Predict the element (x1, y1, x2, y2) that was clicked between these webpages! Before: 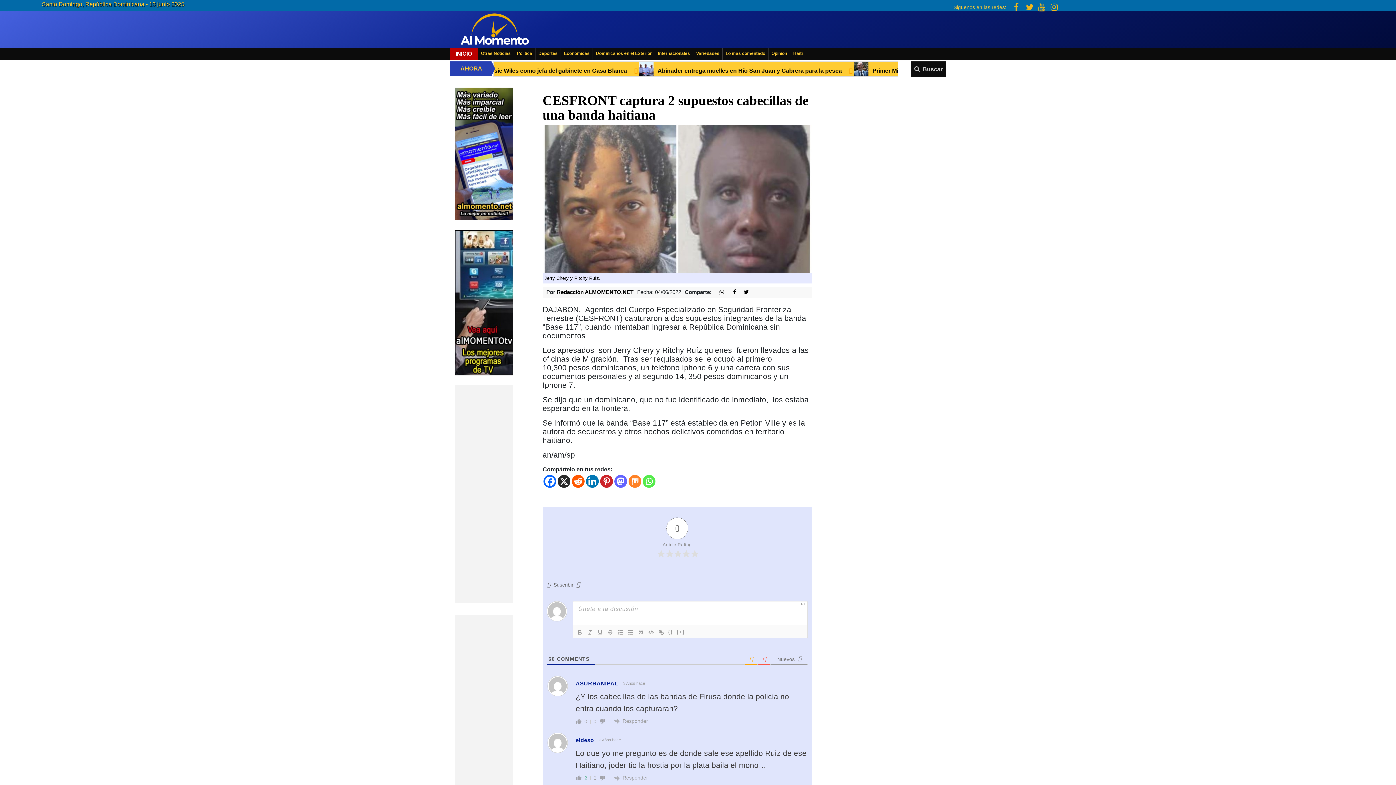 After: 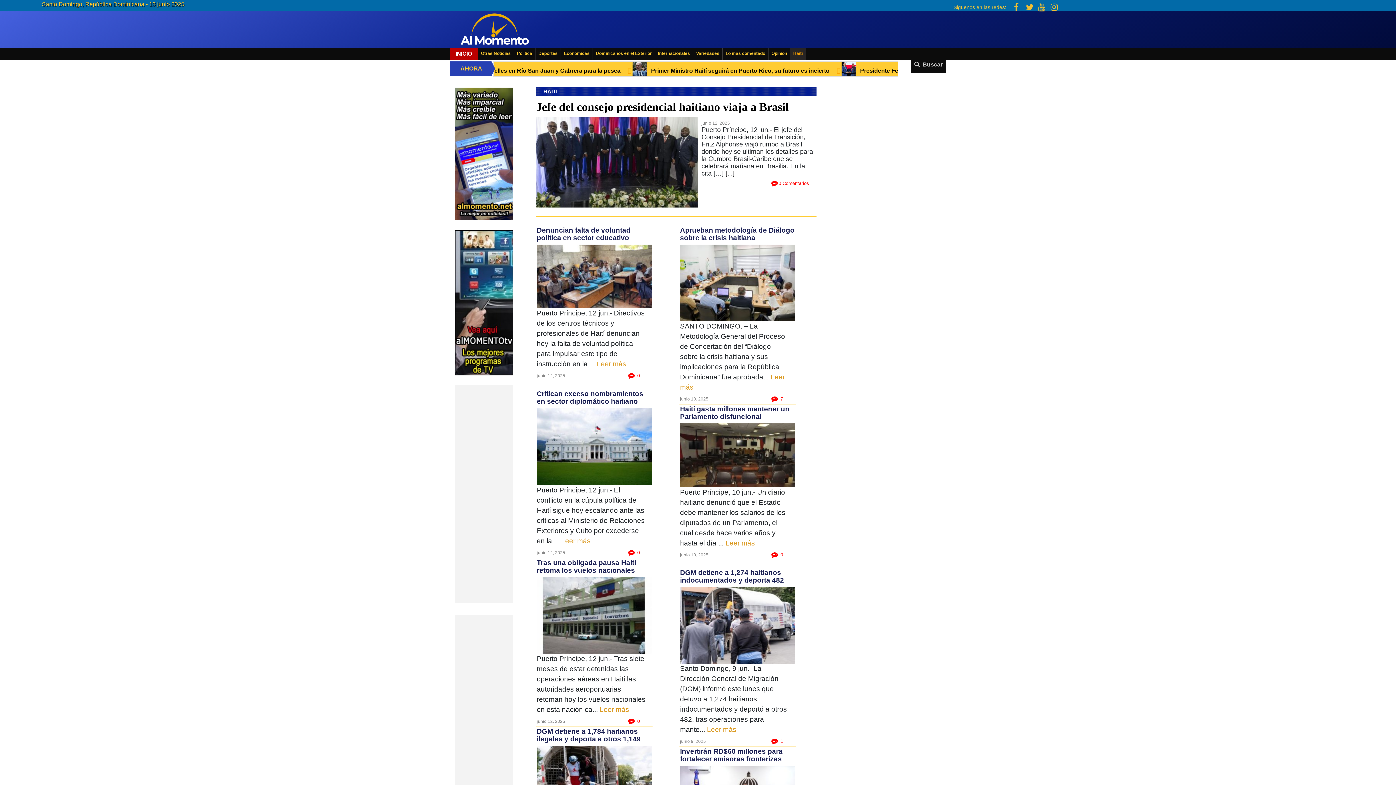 Action: label: Haiti bbox: (790, 47, 805, 59)